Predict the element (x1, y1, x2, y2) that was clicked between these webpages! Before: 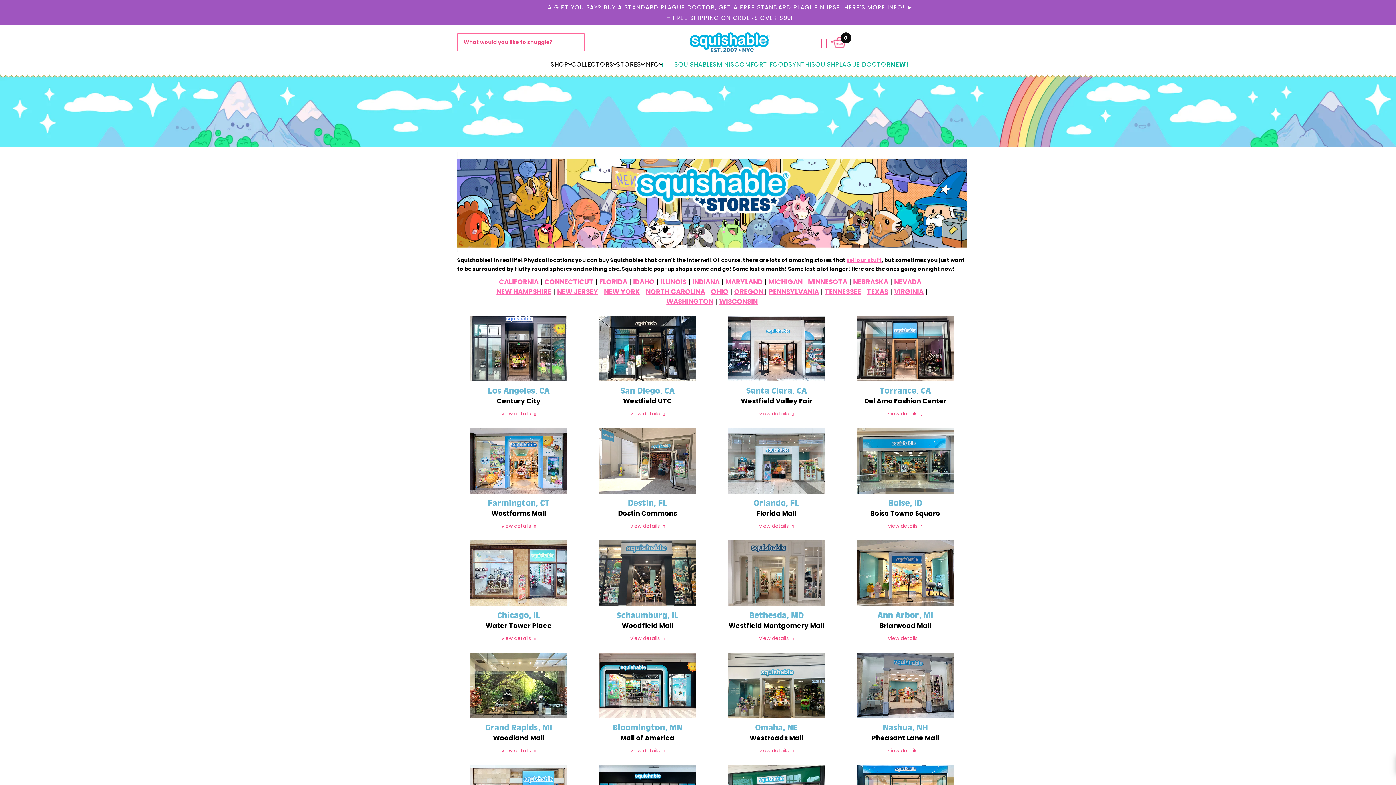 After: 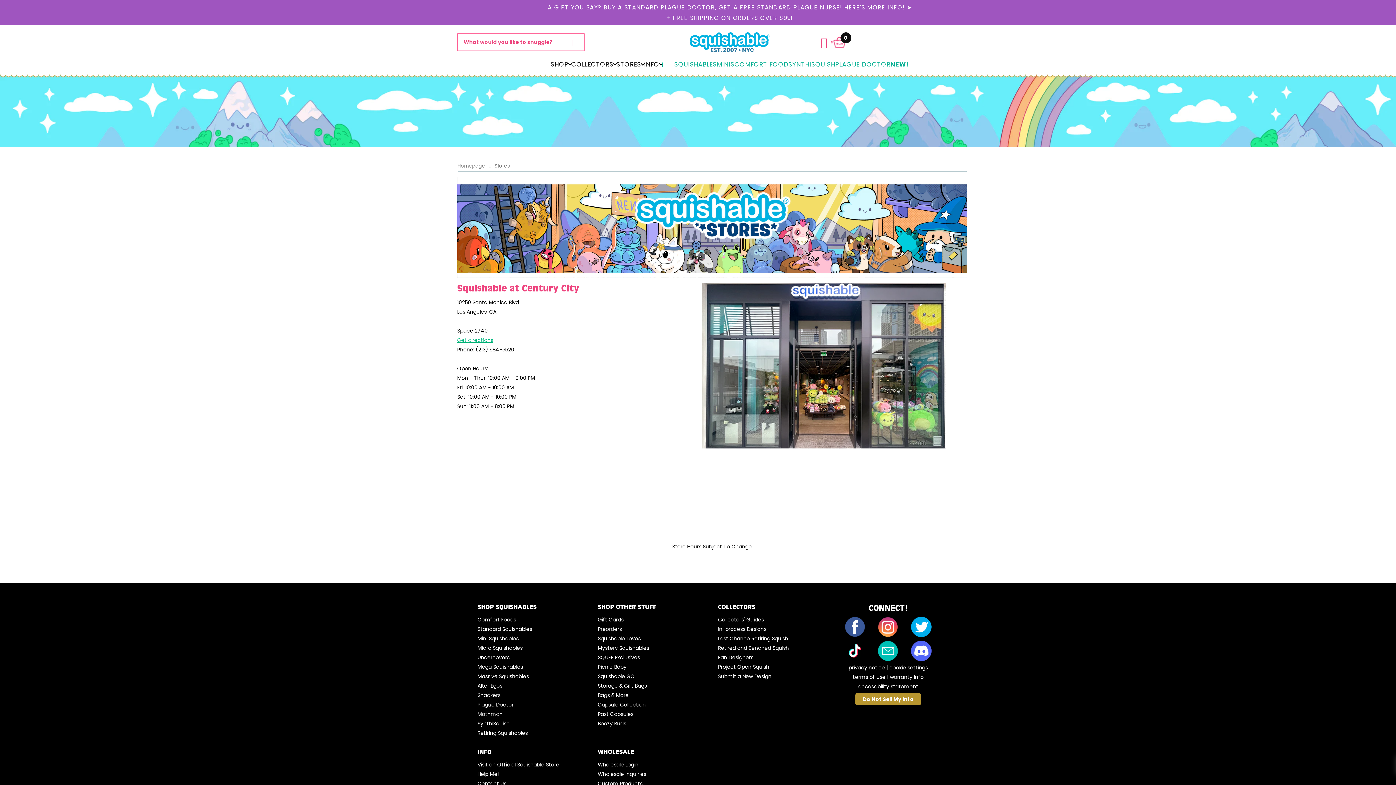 Action: bbox: (457, 386, 580, 395) label: Los Angeles, CA